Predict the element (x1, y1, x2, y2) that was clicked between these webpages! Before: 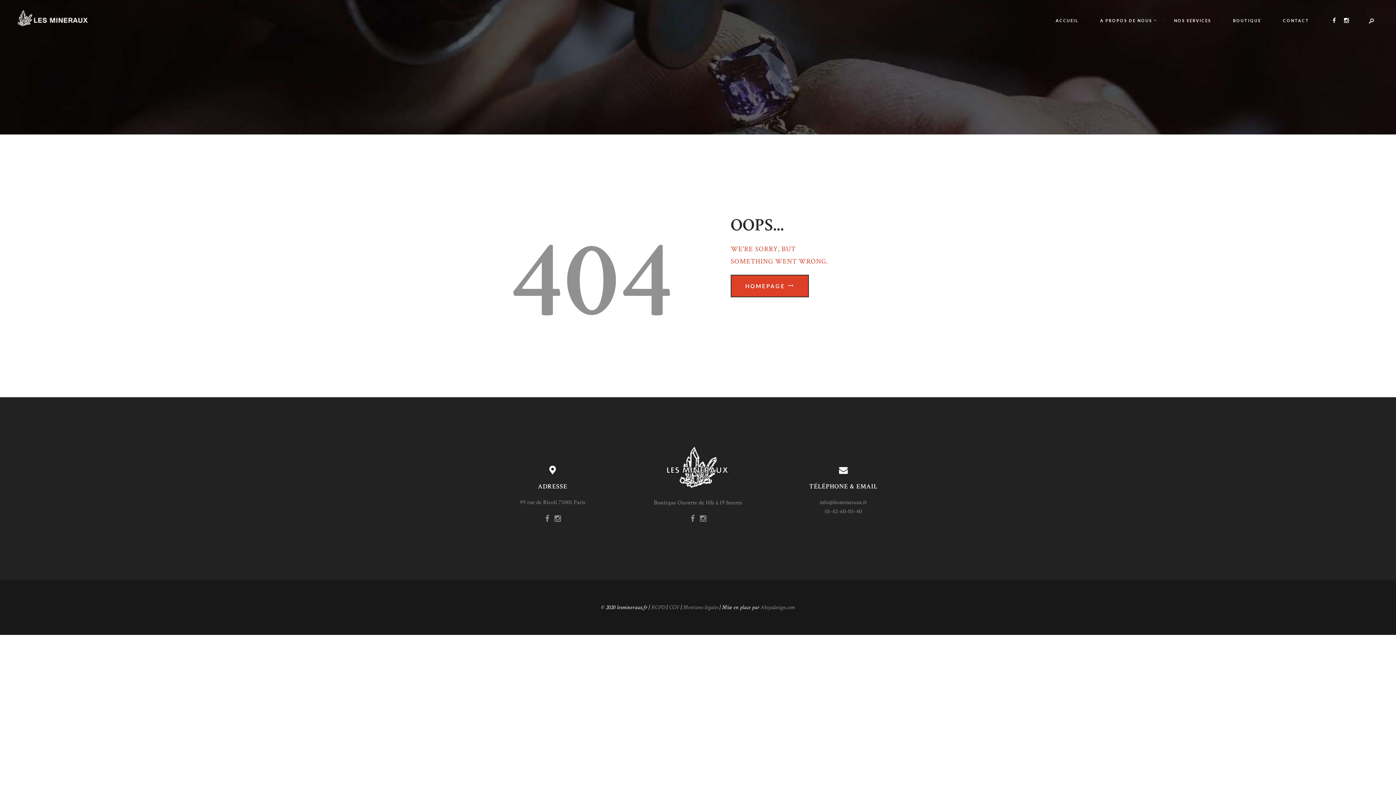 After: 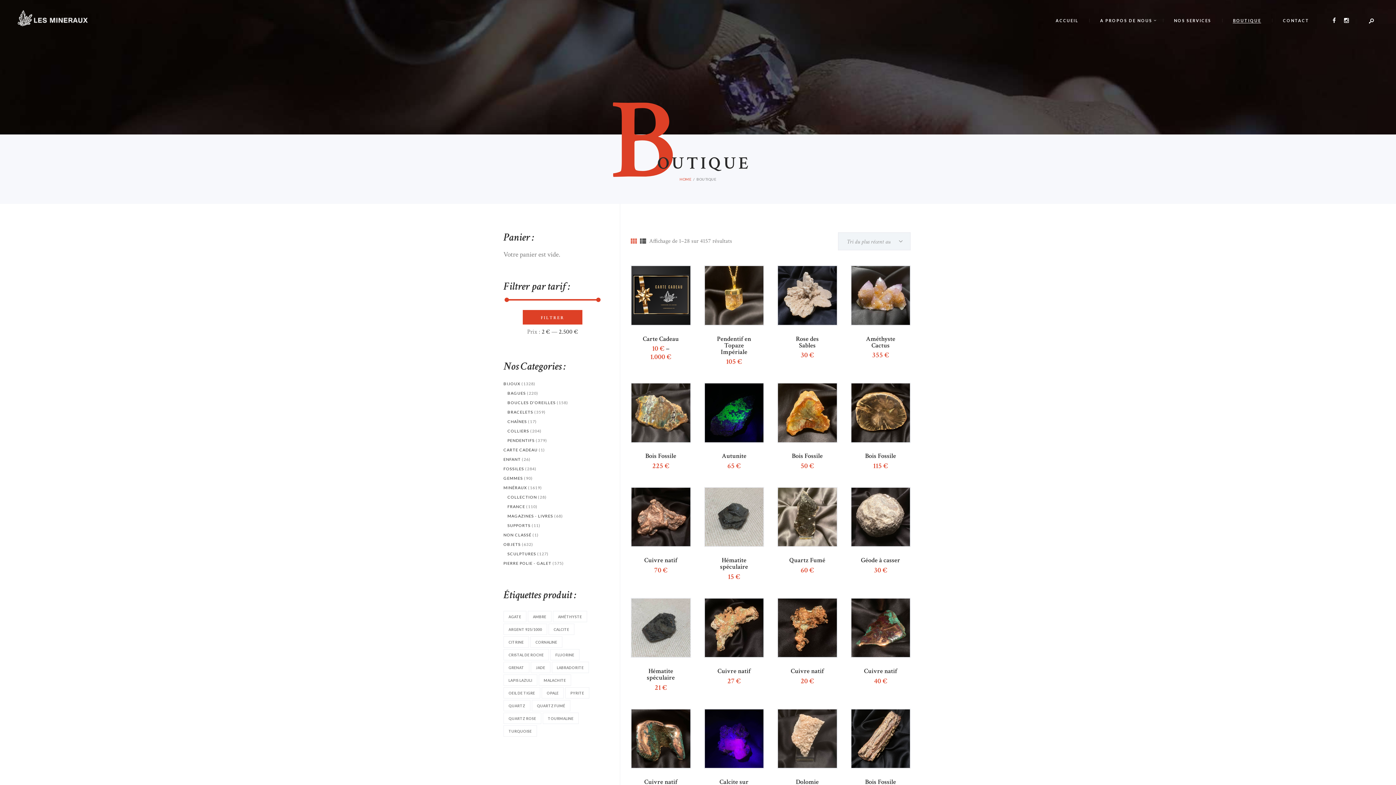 Action: label: BOUTIQUE bbox: (1222, 17, 1272, 23)